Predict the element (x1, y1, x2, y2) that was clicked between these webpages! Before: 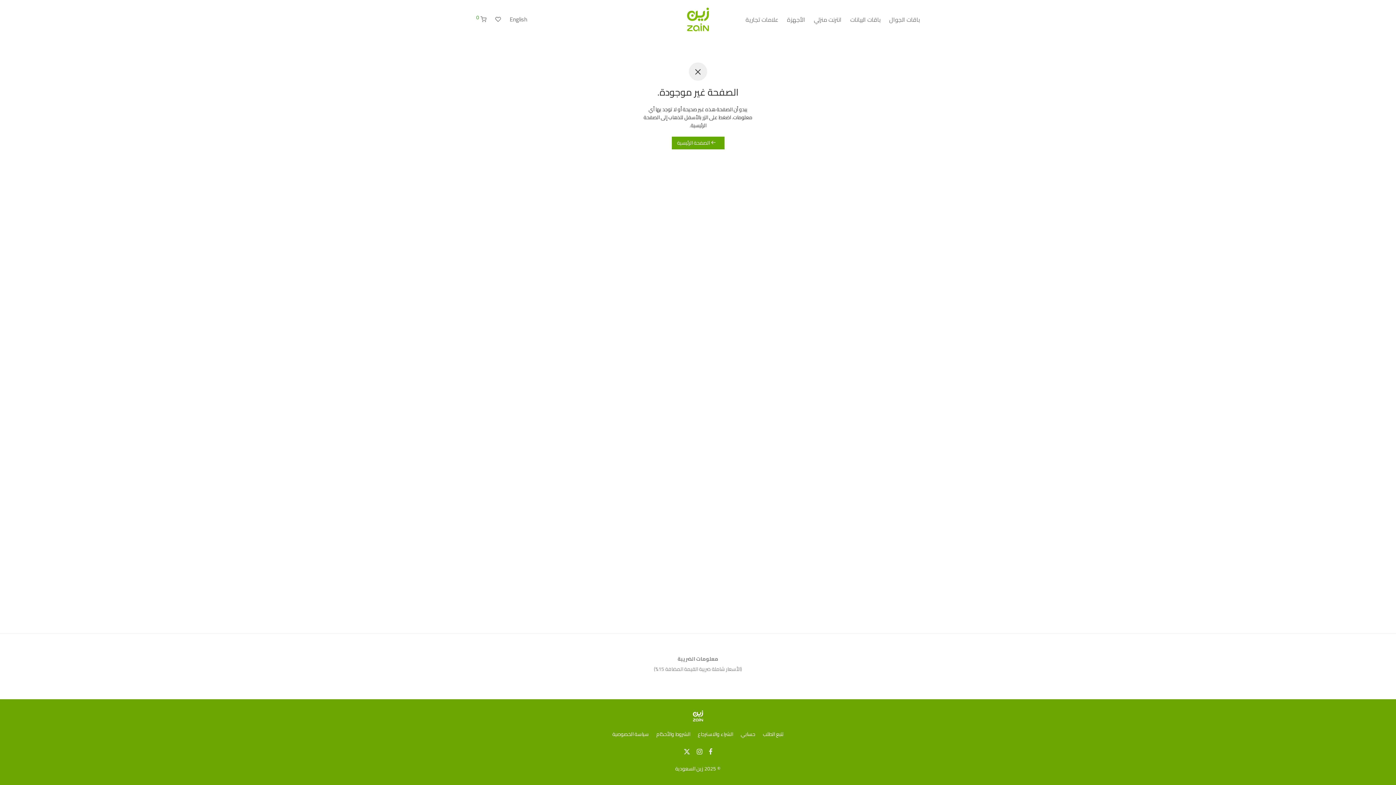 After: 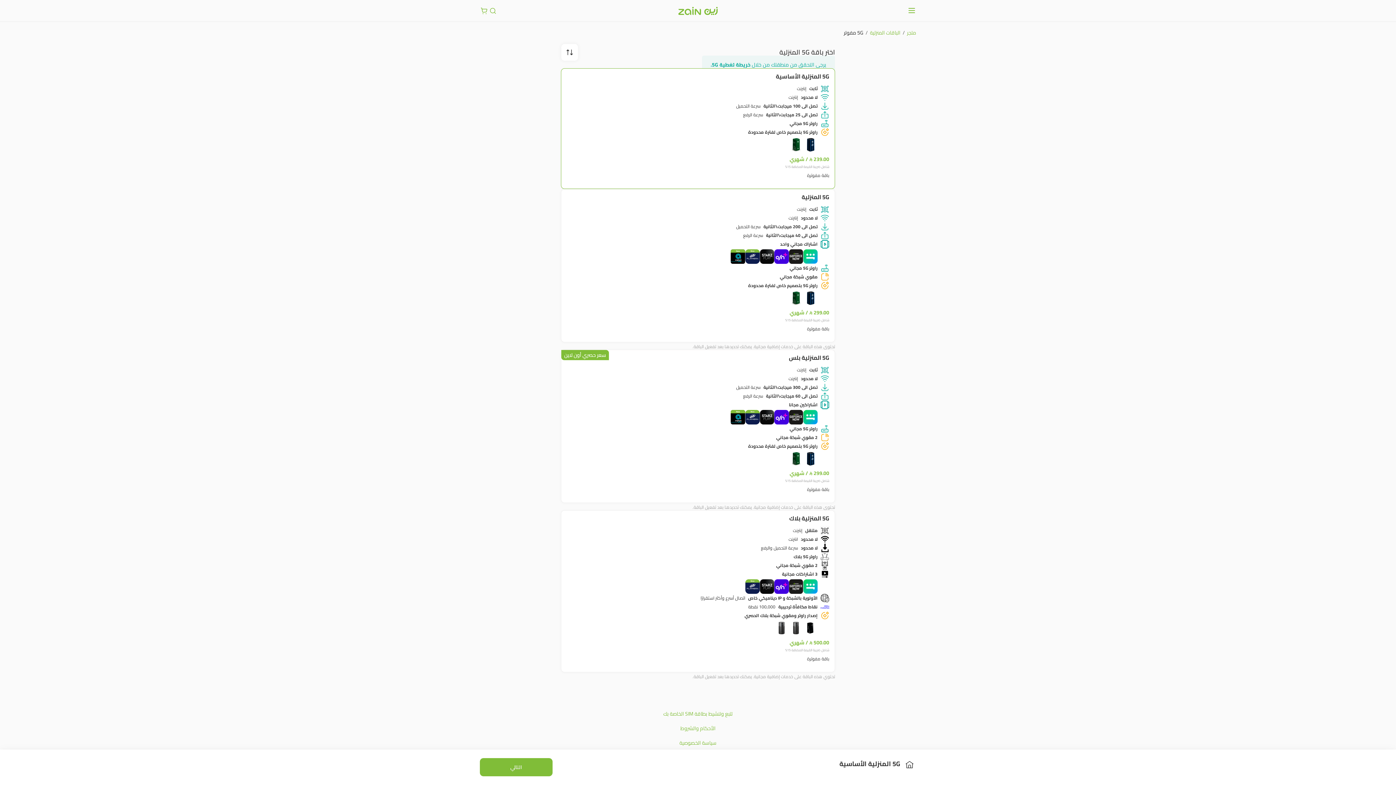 Action: label: انترنت منزلي bbox: (809, 10, 846, 28)